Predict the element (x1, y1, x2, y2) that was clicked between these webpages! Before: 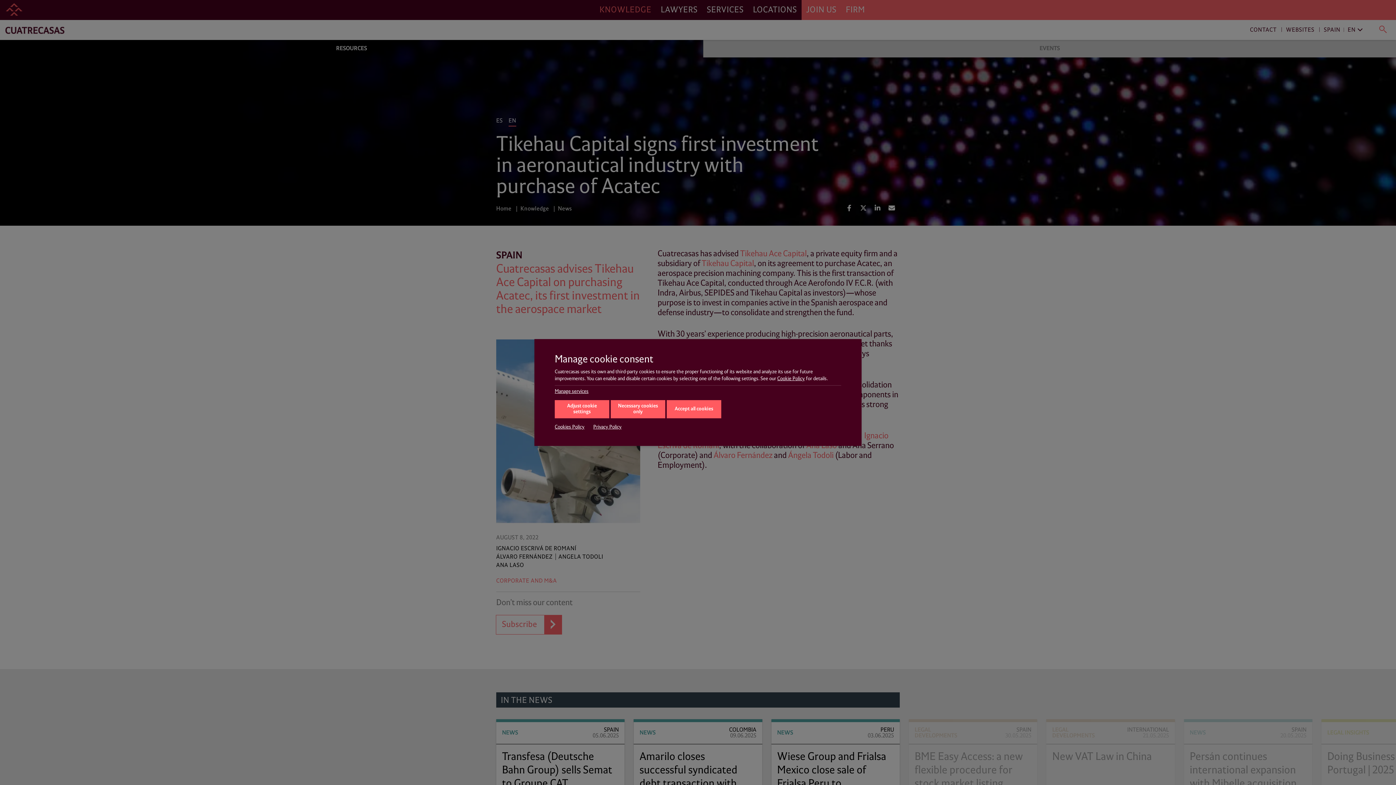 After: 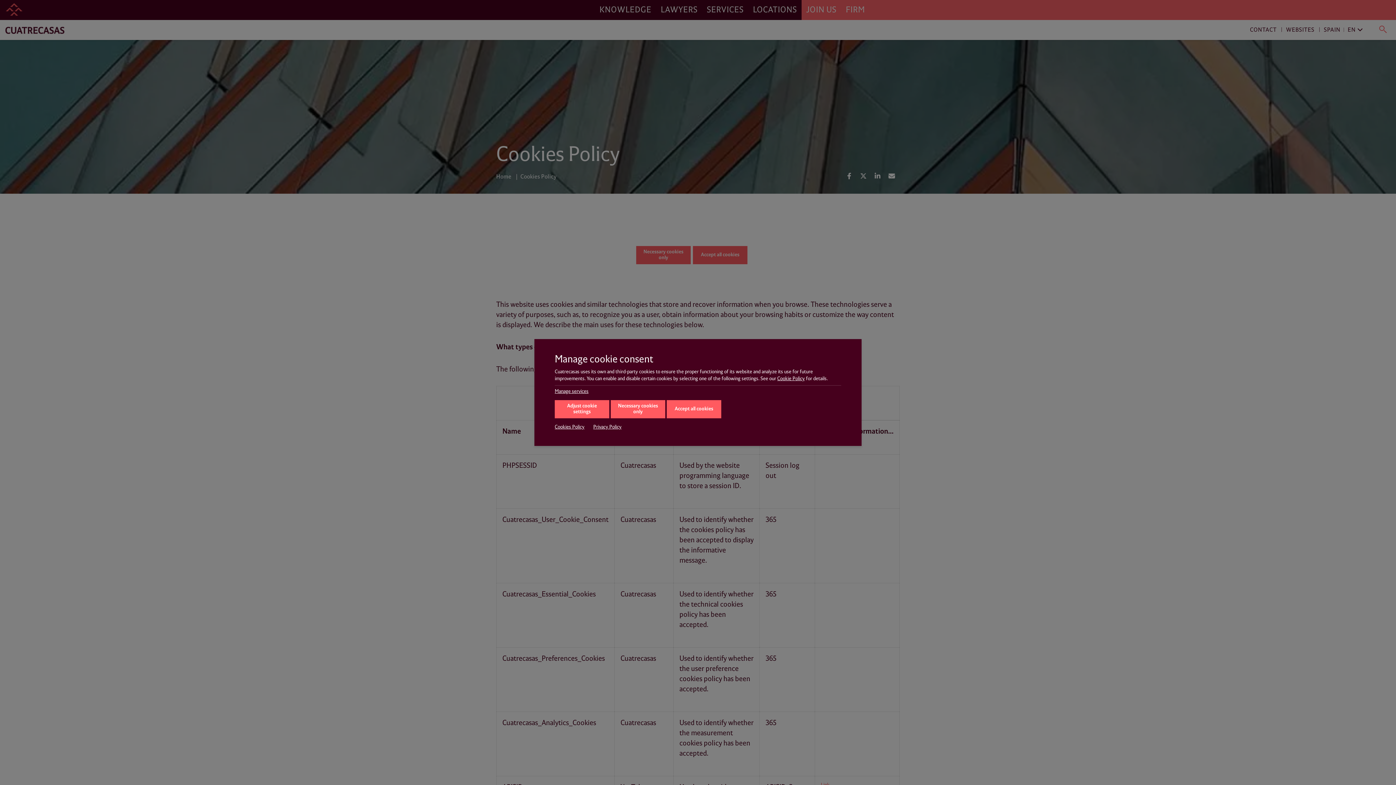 Action: label: Cookie Policy bbox: (777, 376, 805, 381)